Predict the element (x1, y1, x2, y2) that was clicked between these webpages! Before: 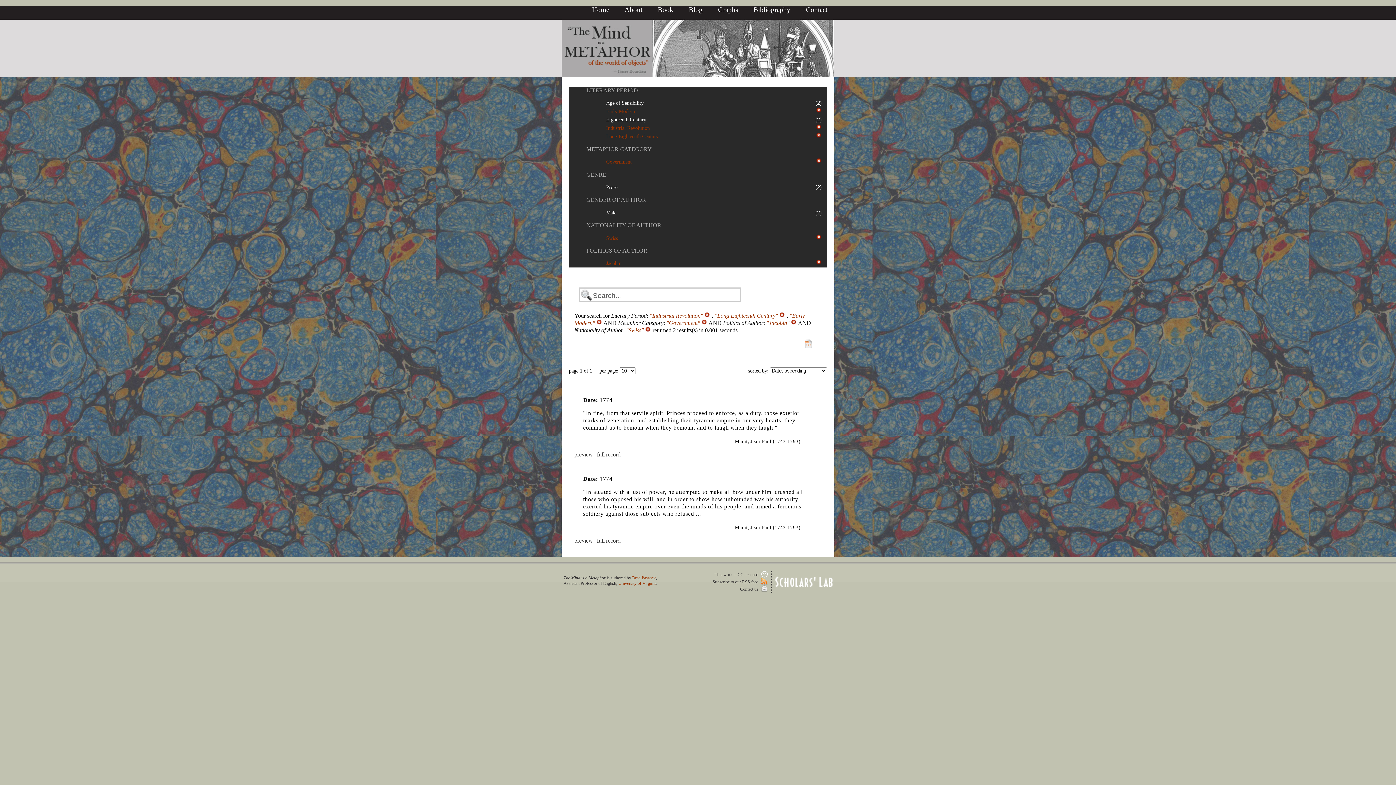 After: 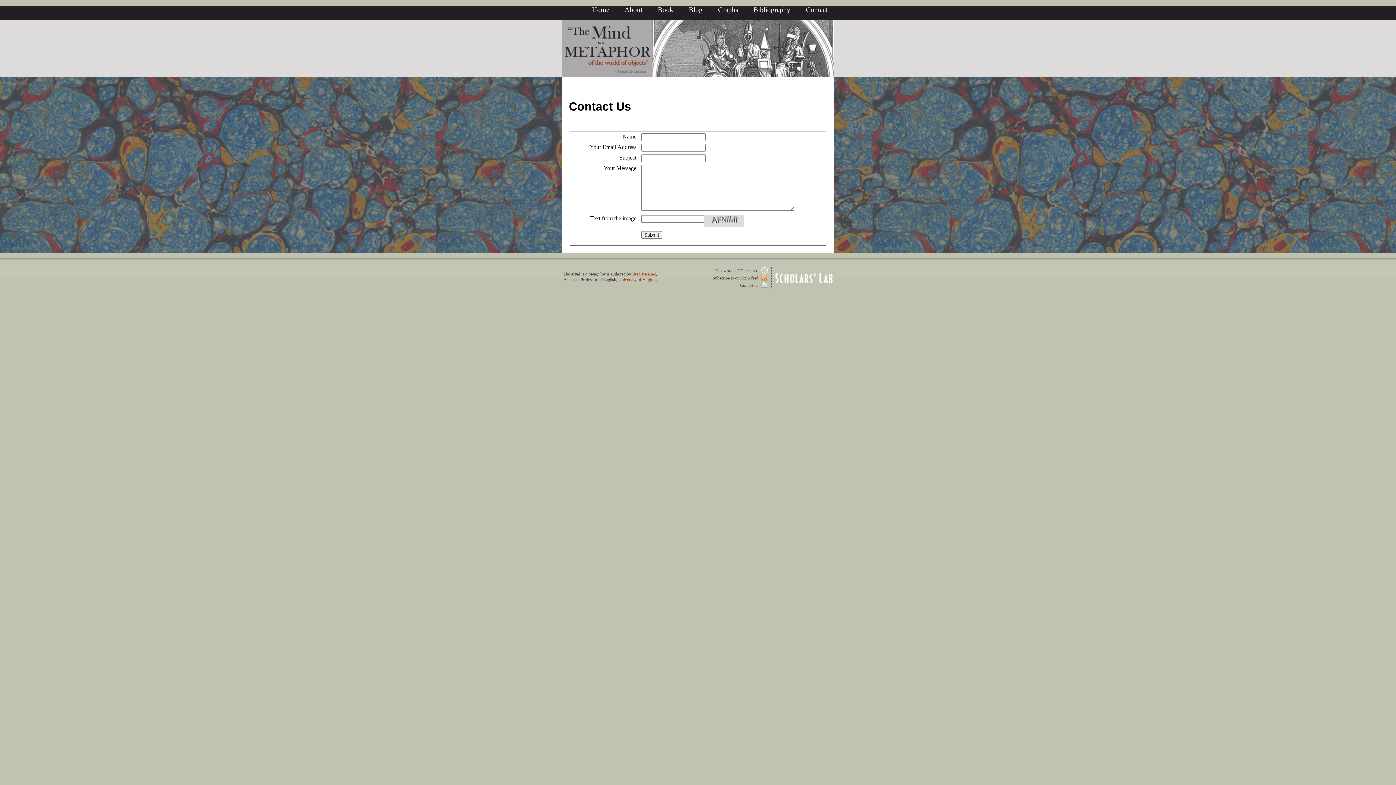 Action: bbox: (806, 5, 827, 13) label: Contact